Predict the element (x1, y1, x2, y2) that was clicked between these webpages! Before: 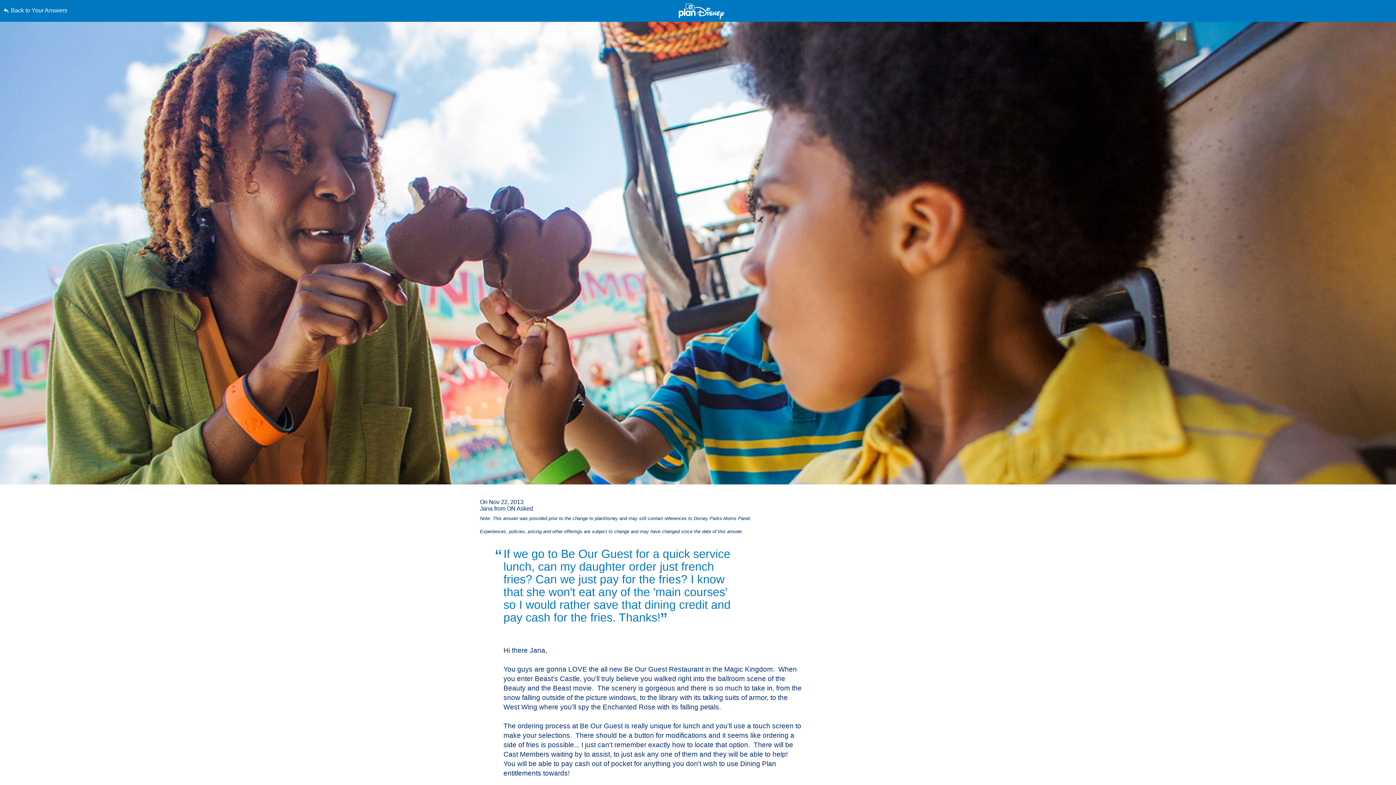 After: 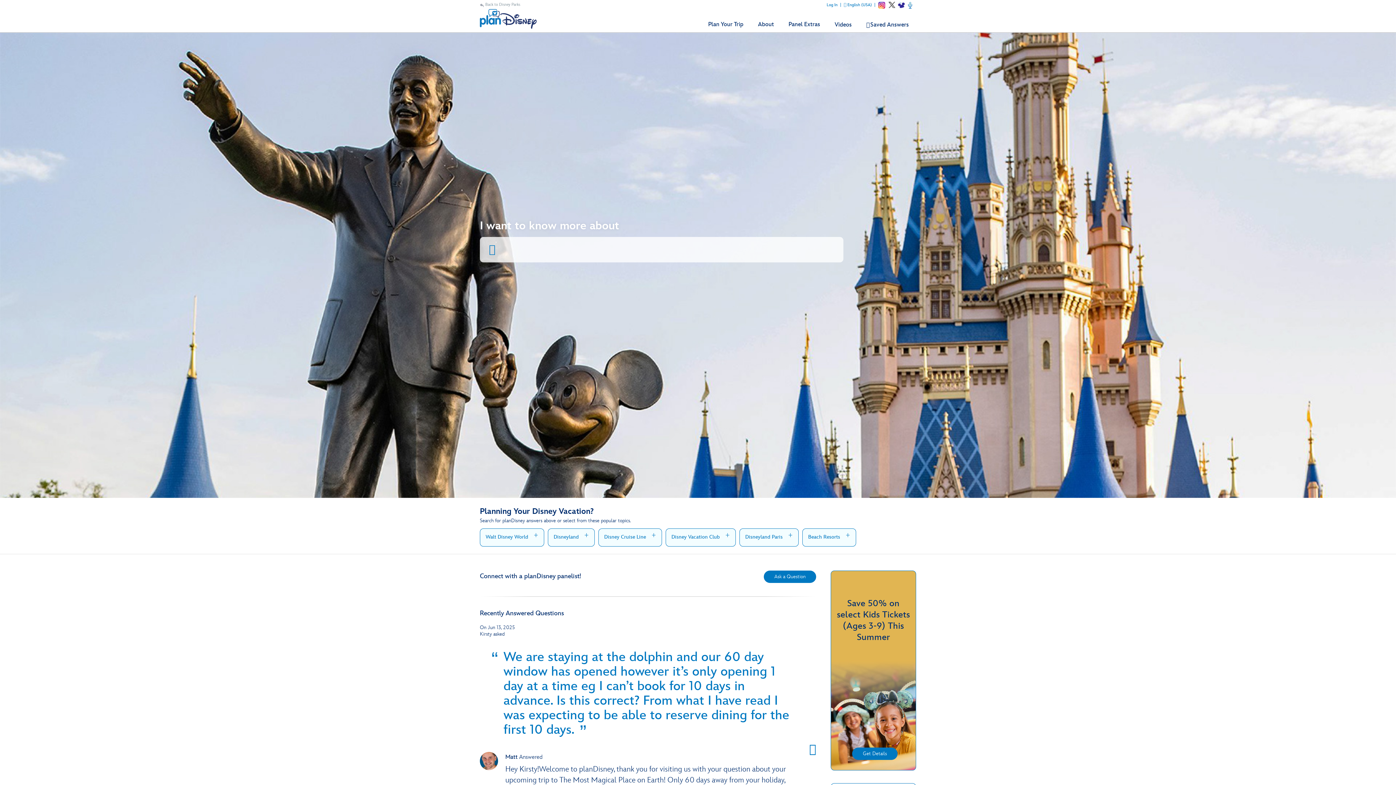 Action: bbox: (678, 3, 724, 19)